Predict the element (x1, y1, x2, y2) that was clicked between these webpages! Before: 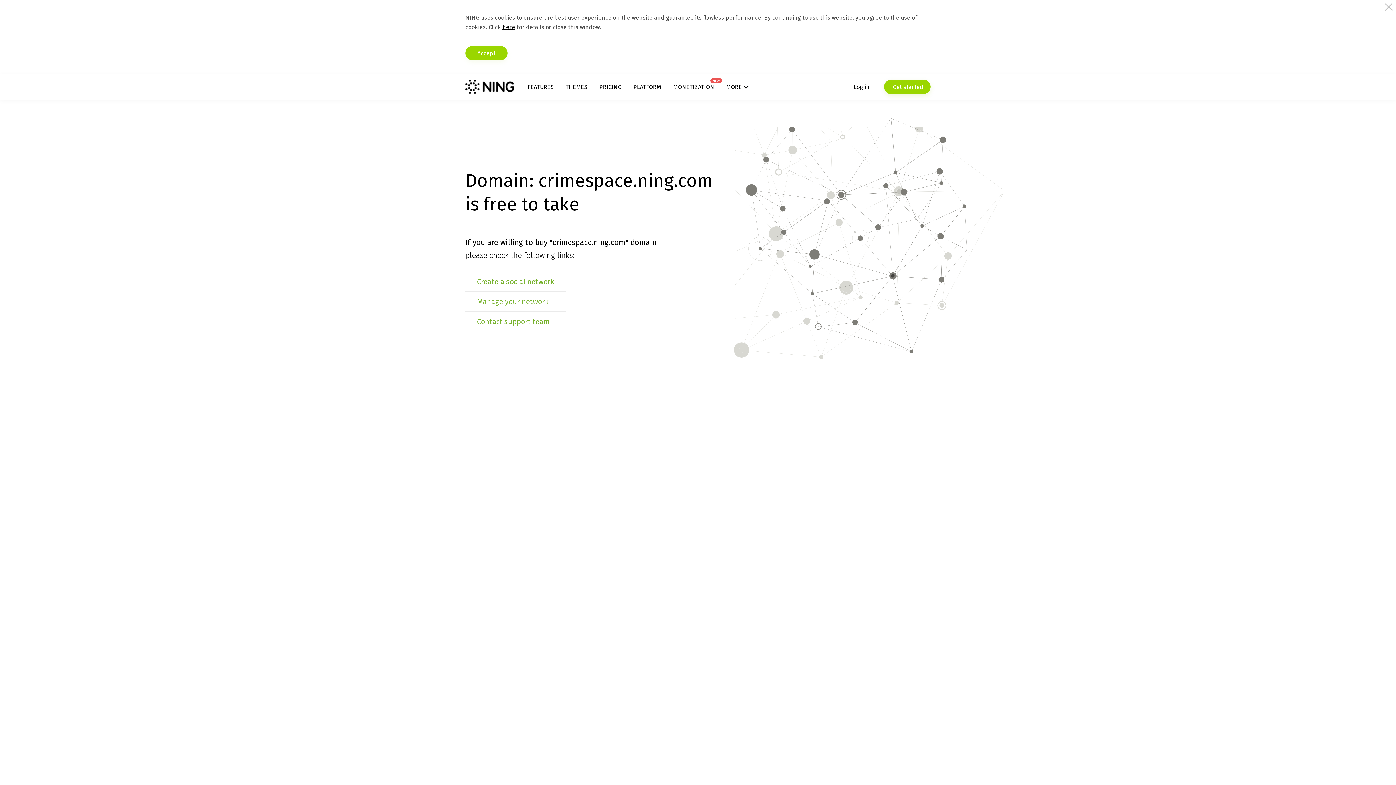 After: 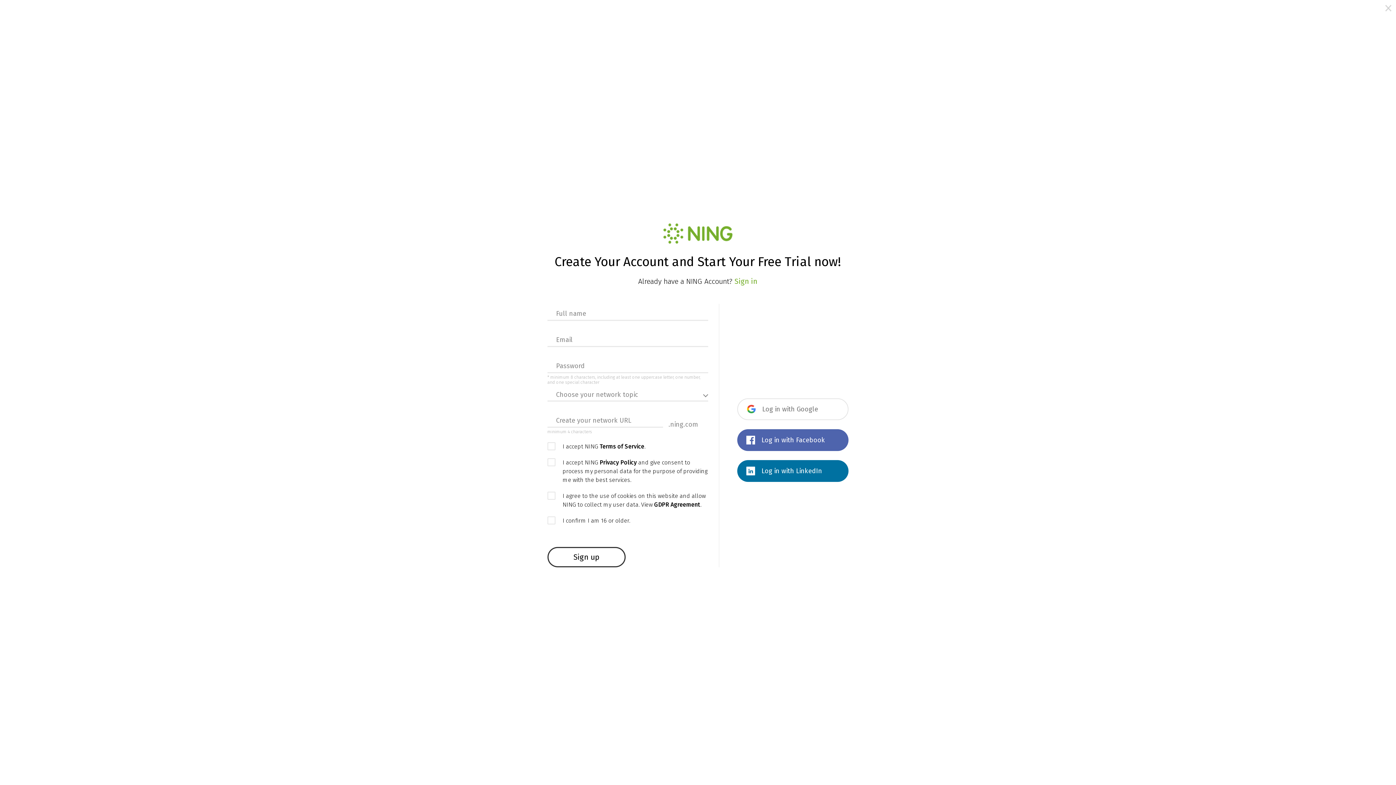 Action: bbox: (884, 79, 930, 94) label:  Get started